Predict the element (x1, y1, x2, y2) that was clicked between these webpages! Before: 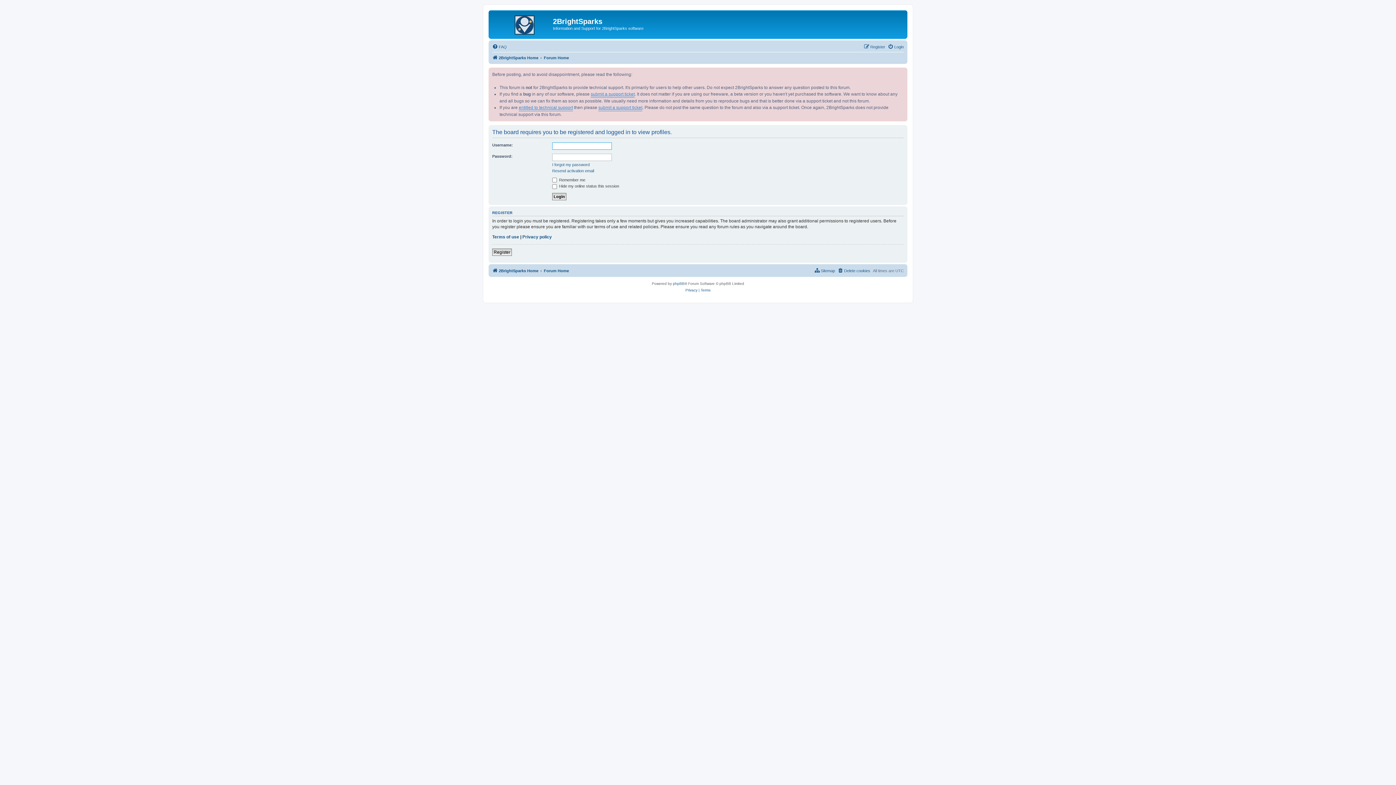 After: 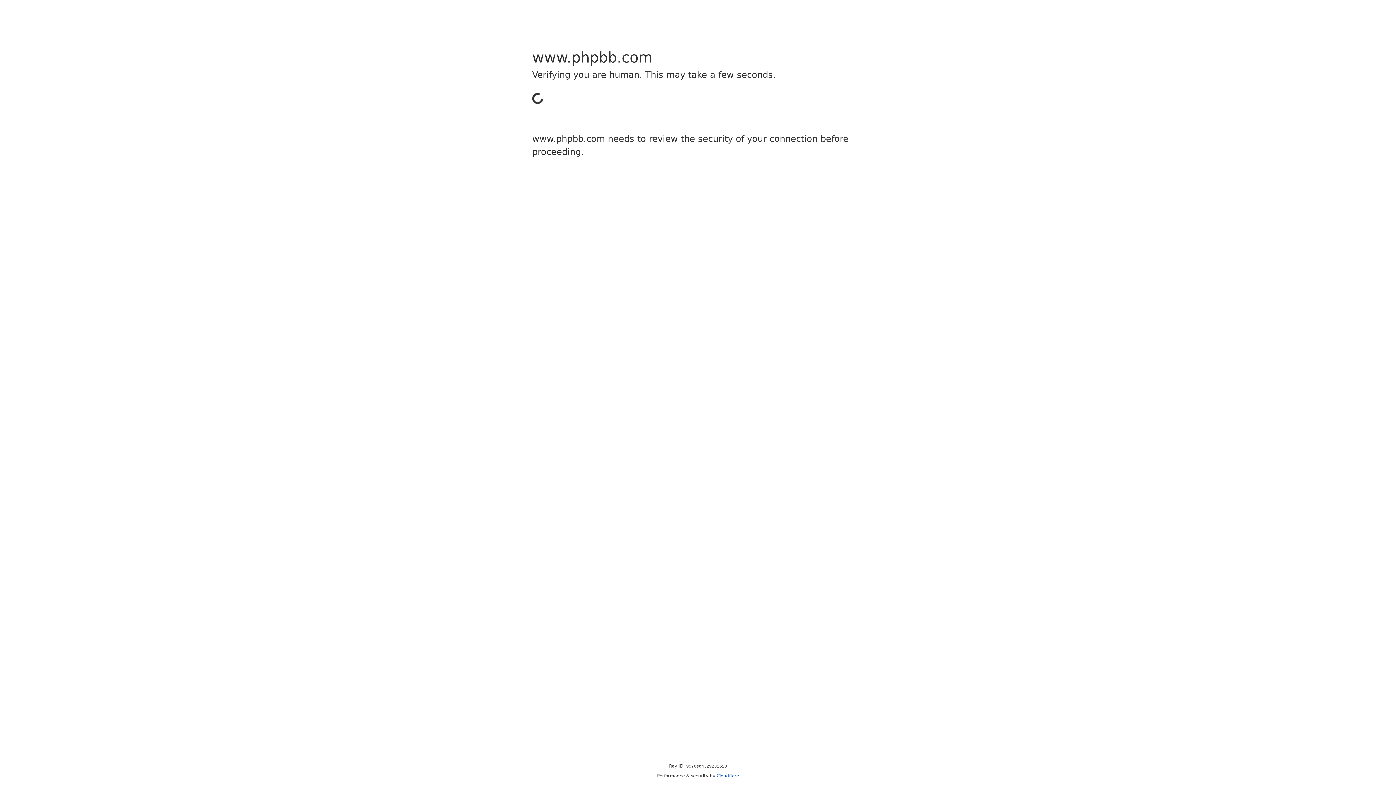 Action: bbox: (673, 280, 684, 287) label: phpBB